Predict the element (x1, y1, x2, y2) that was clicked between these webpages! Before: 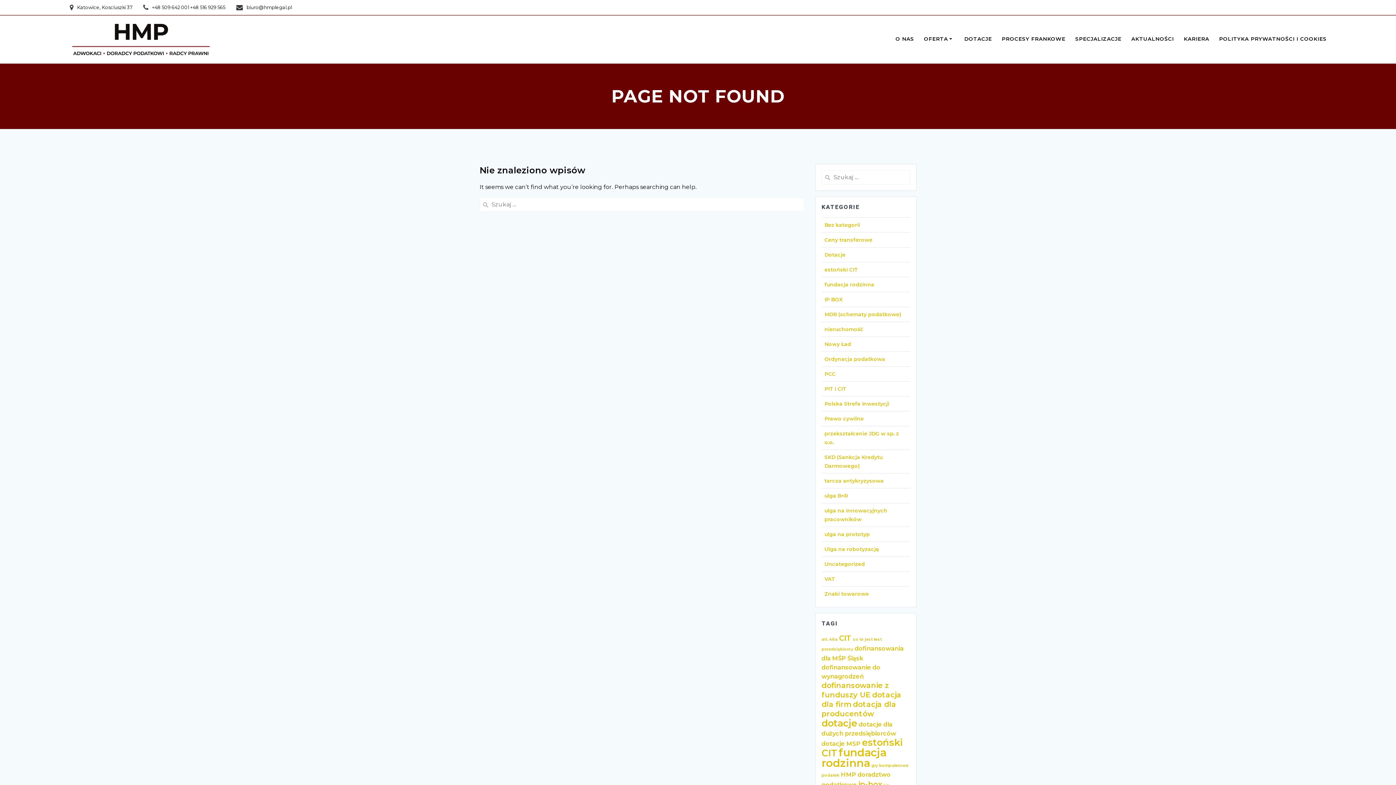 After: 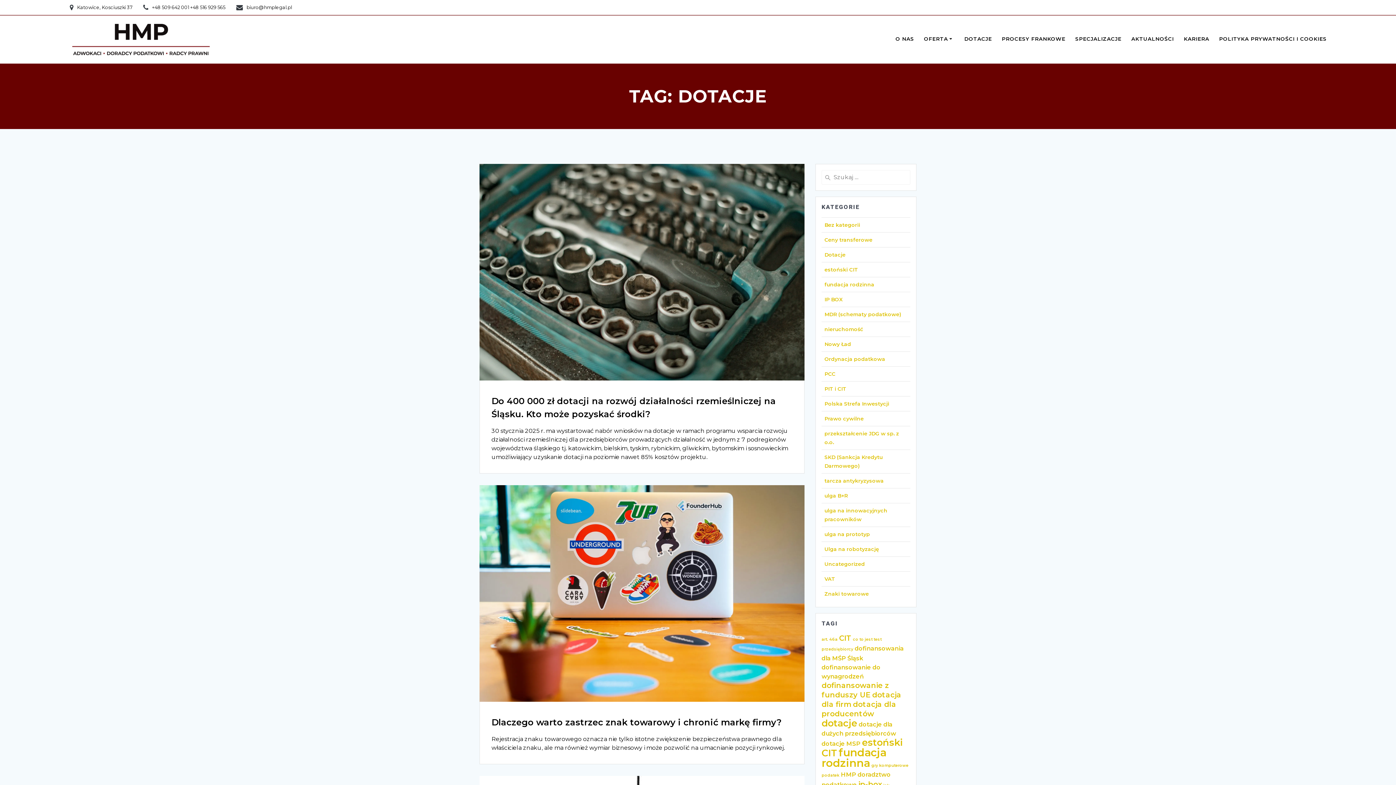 Action: bbox: (821, 717, 857, 729) label: dotacje (5 elementów)